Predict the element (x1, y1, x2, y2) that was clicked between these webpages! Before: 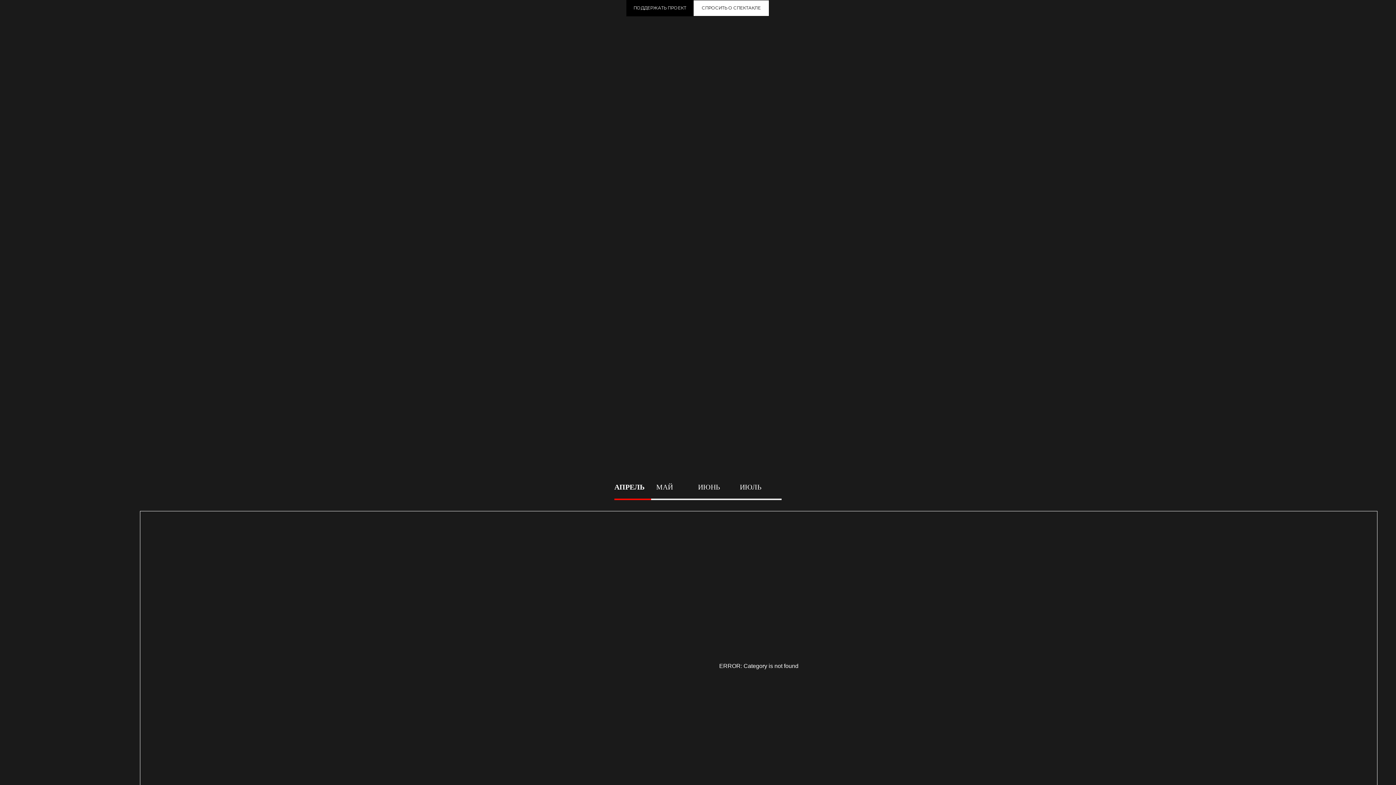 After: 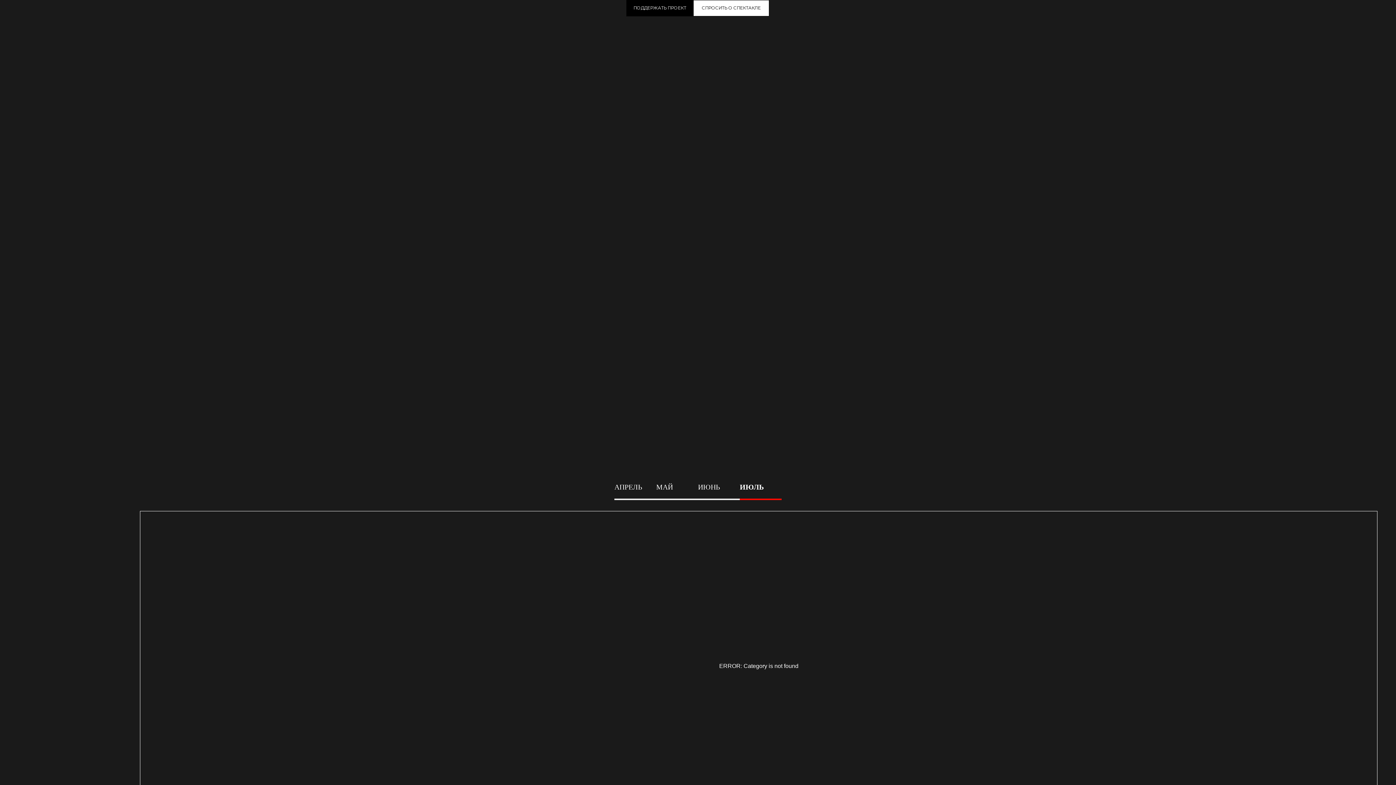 Action: bbox: (740, 482, 781, 498) label: ИЮЛЬ